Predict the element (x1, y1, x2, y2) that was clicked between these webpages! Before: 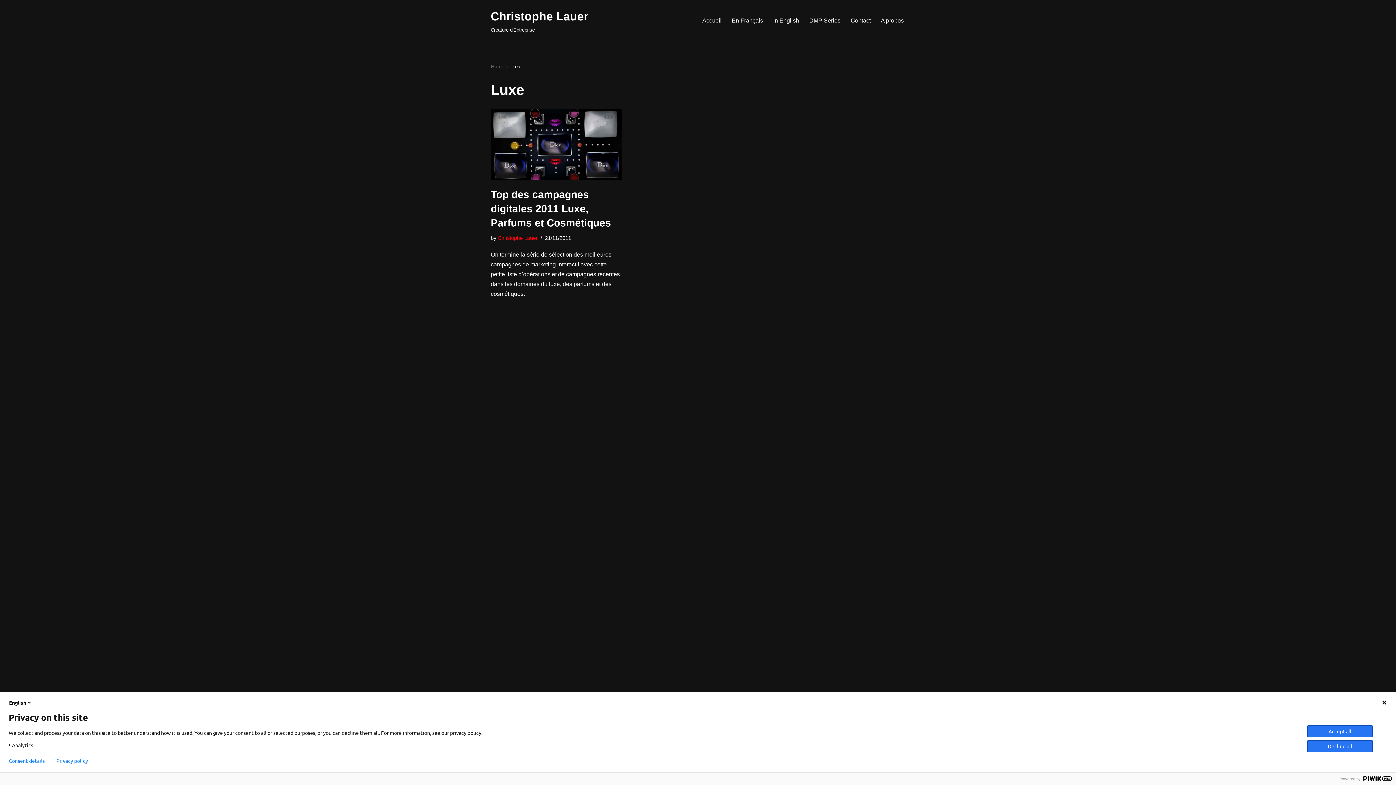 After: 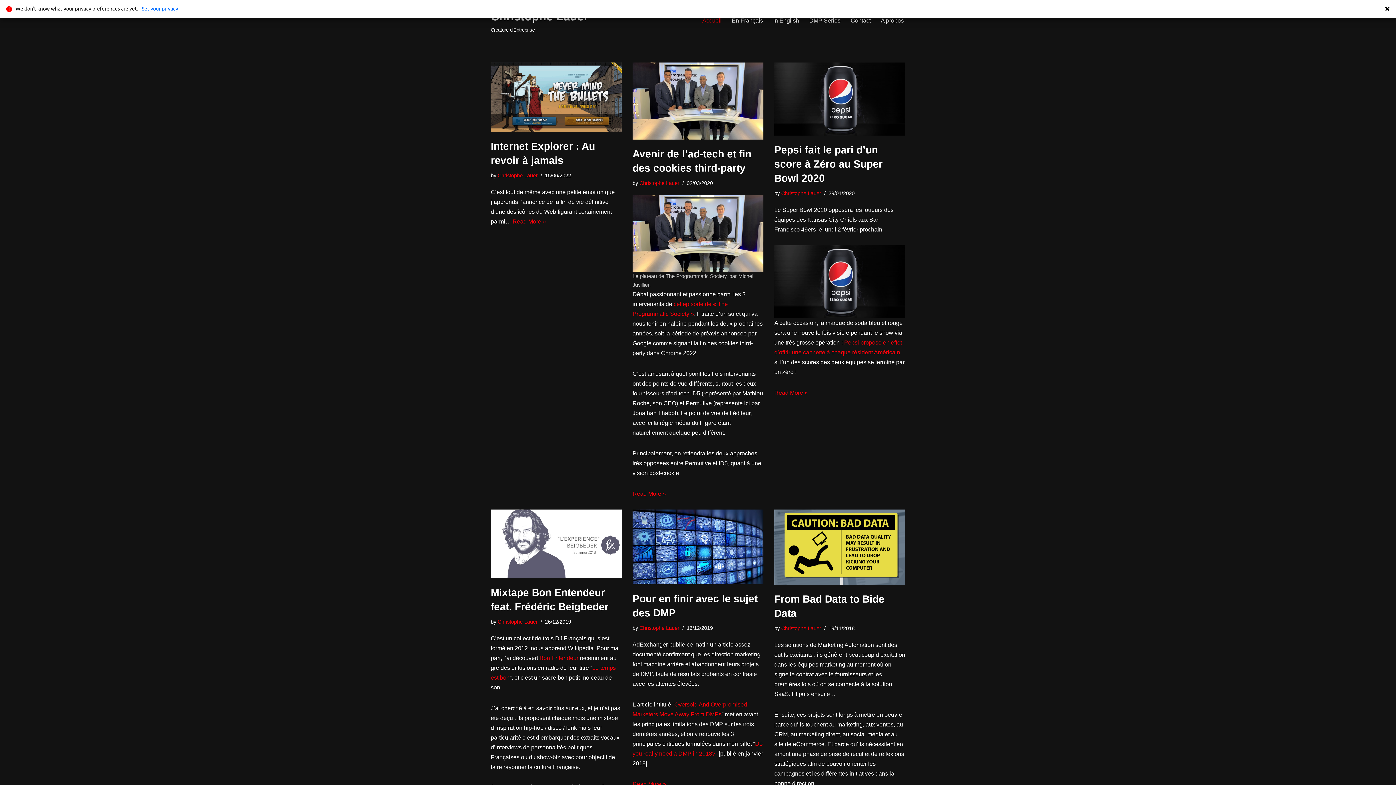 Action: label: Accueil bbox: (702, 15, 721, 25)